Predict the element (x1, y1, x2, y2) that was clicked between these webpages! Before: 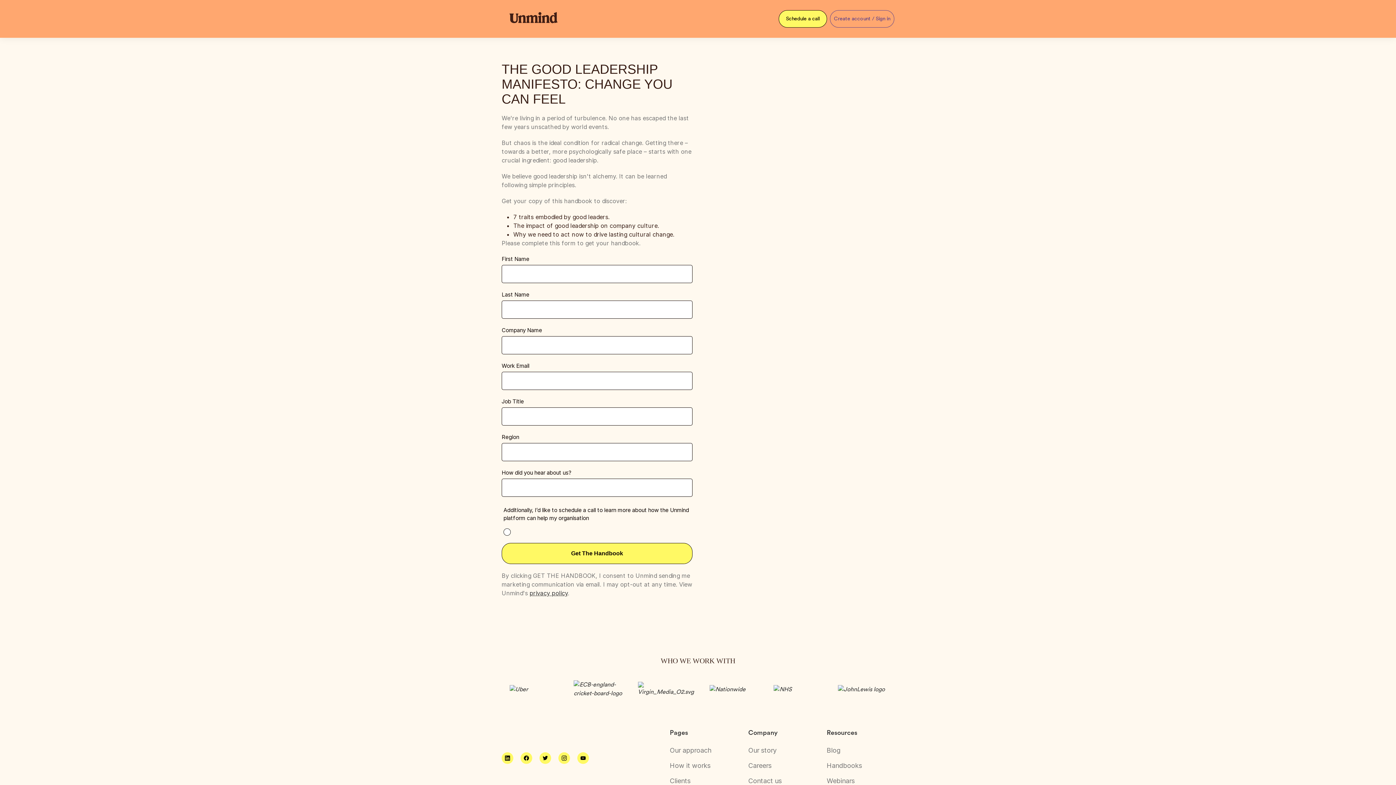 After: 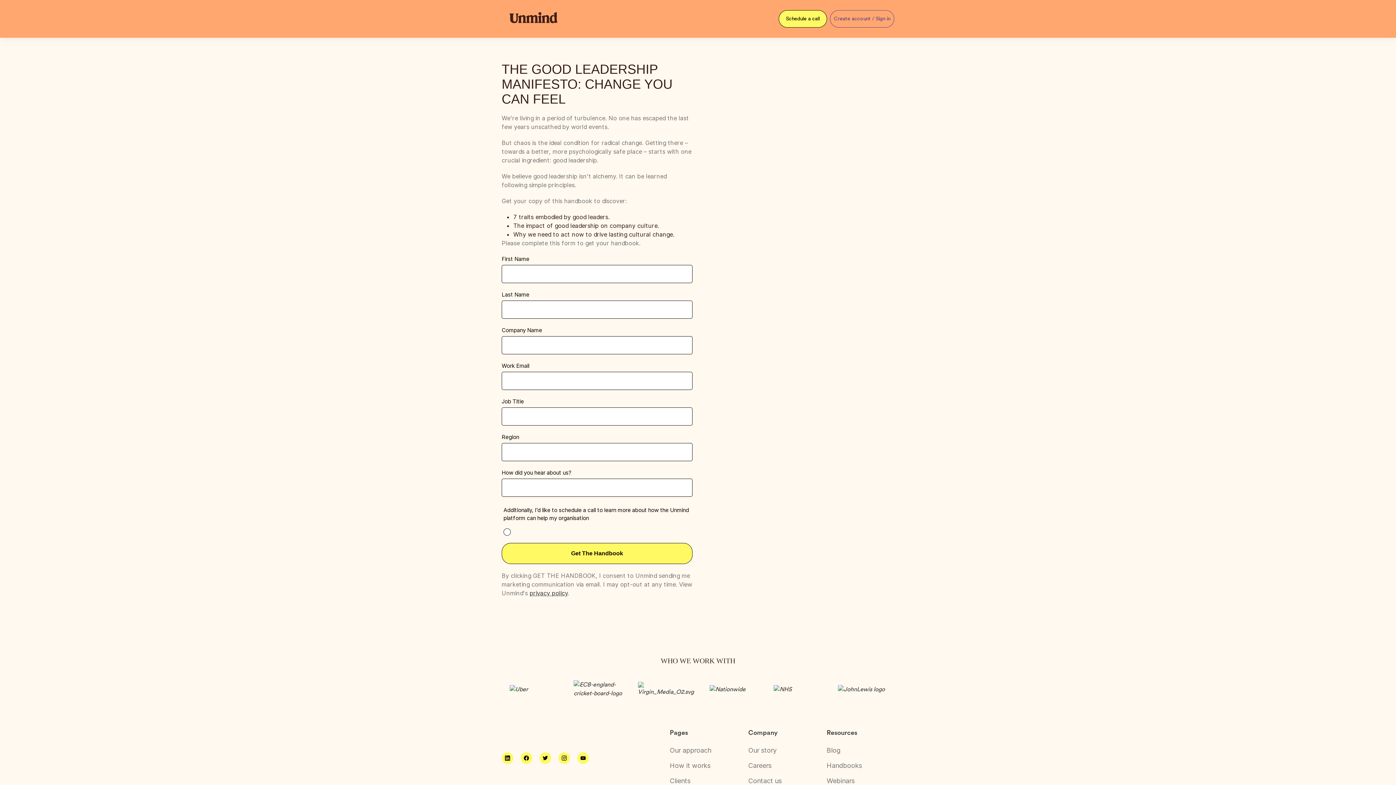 Action: bbox: (577, 752, 589, 764) label: Follow us on YouTube